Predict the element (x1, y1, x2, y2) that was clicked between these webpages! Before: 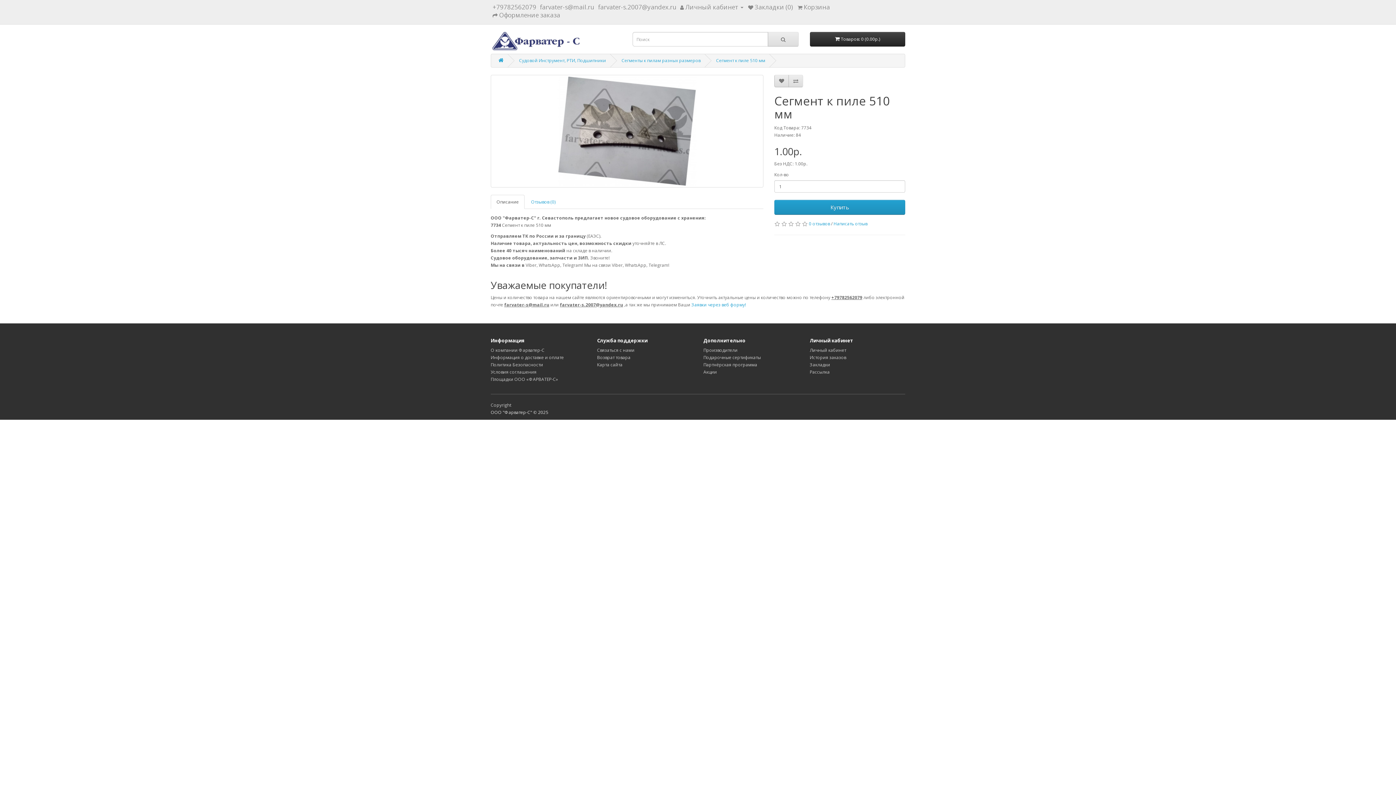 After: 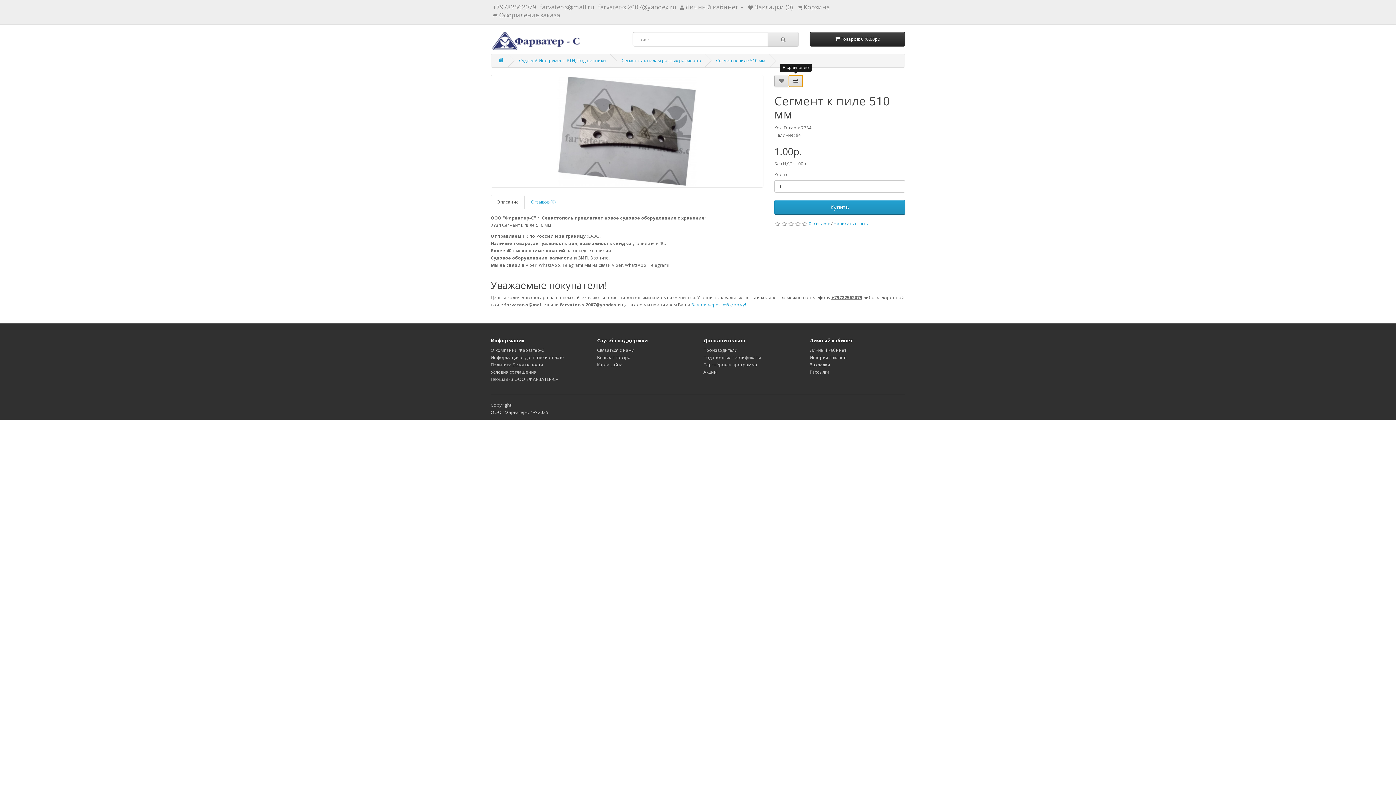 Action: bbox: (788, 74, 803, 87)